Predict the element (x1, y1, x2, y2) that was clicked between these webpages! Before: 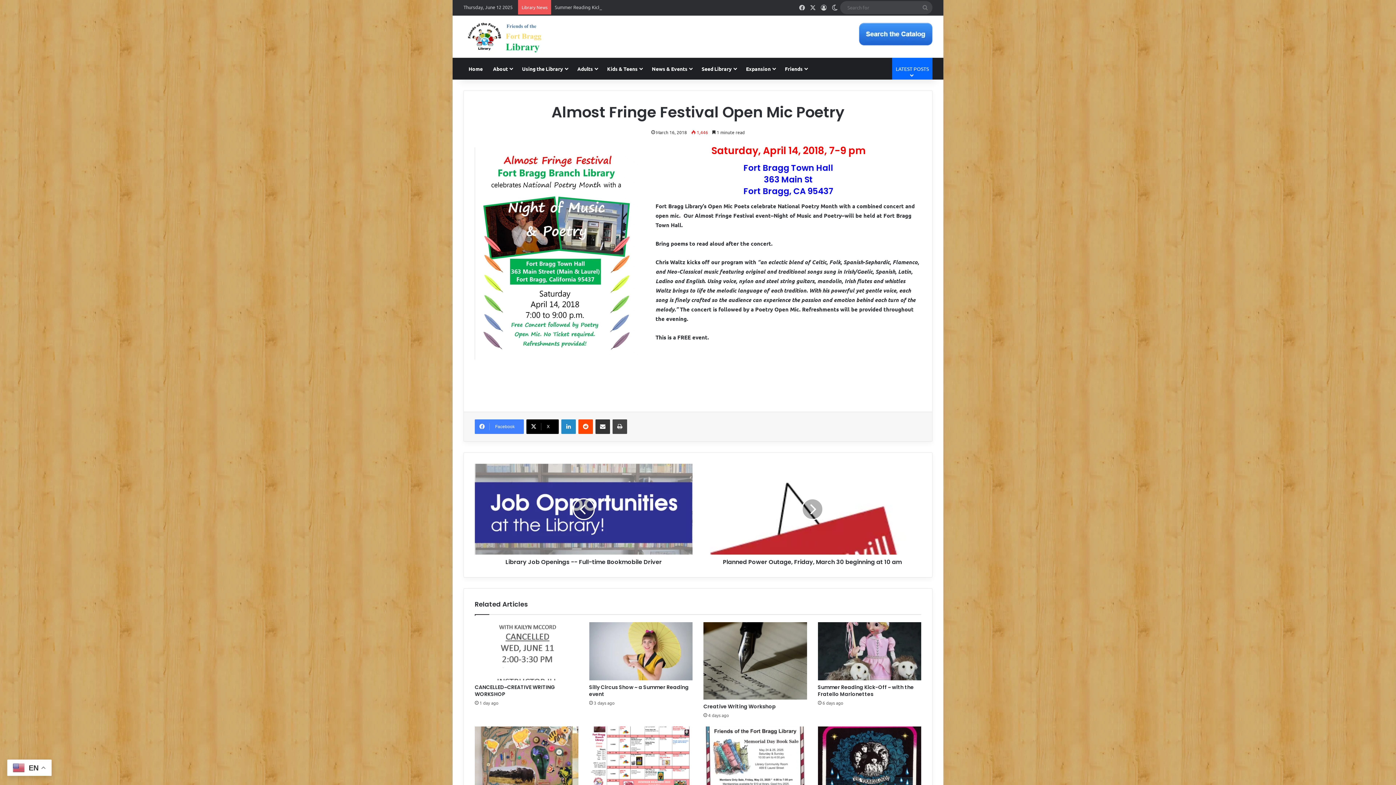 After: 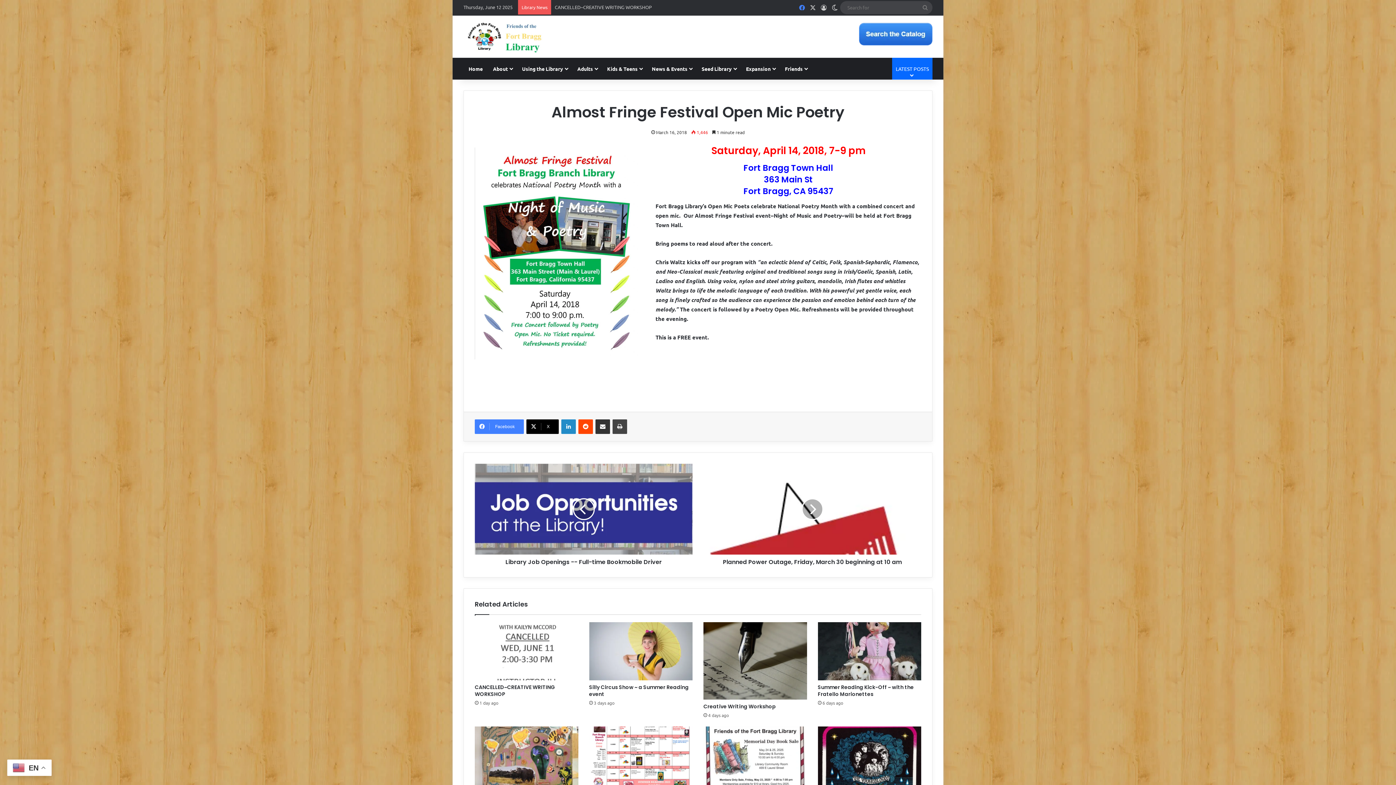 Action: bbox: (796, 0, 807, 14) label: Facebook